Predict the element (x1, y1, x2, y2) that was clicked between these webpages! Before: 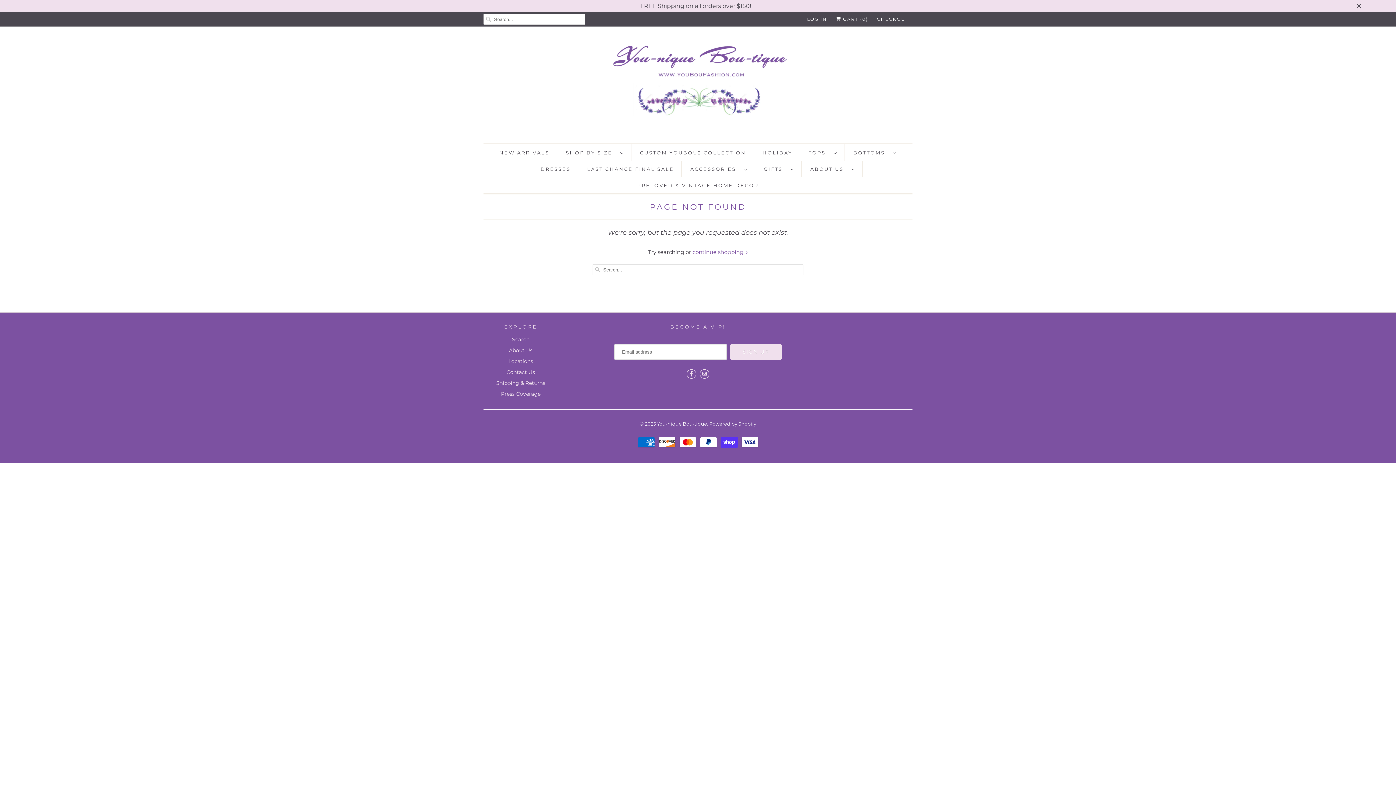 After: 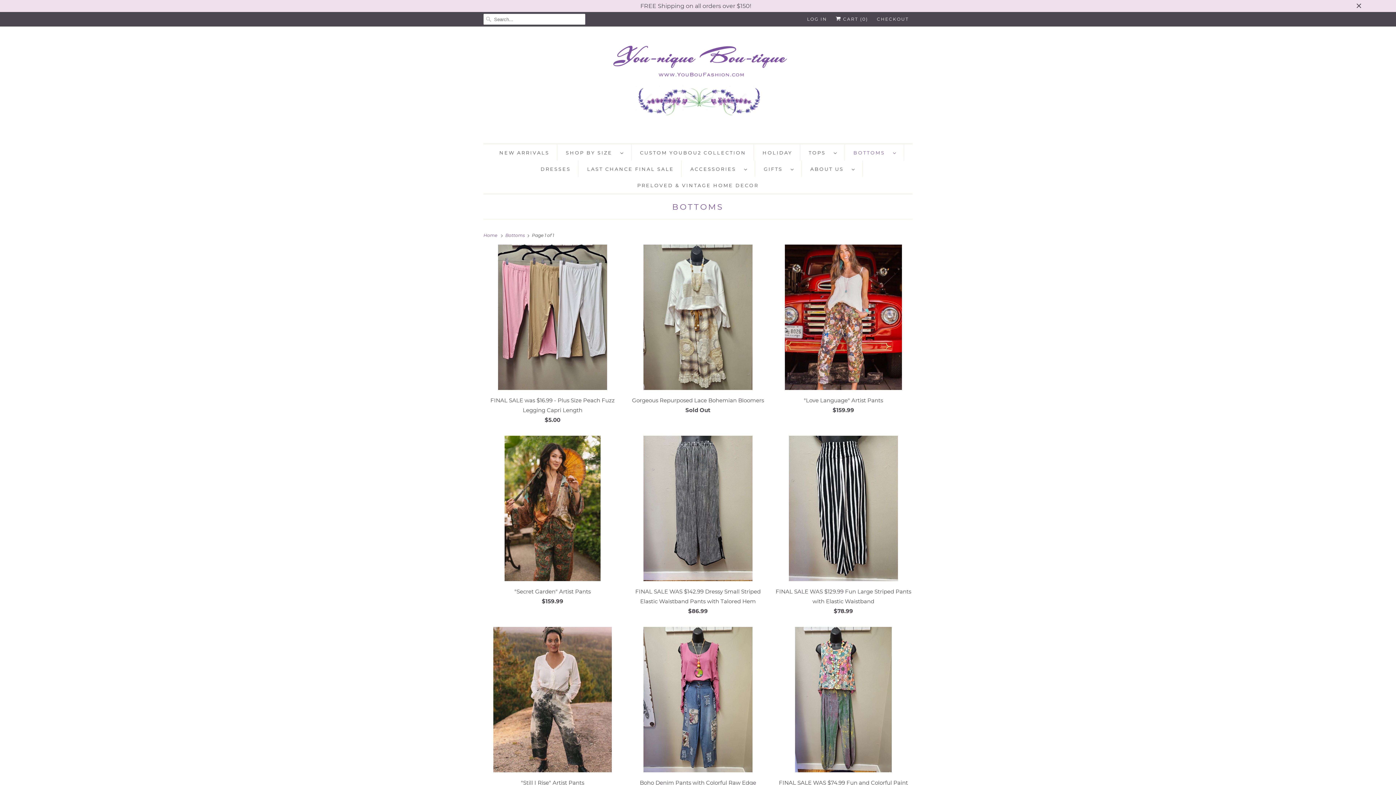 Action: bbox: (853, 148, 896, 157) label: BOTTOMS  